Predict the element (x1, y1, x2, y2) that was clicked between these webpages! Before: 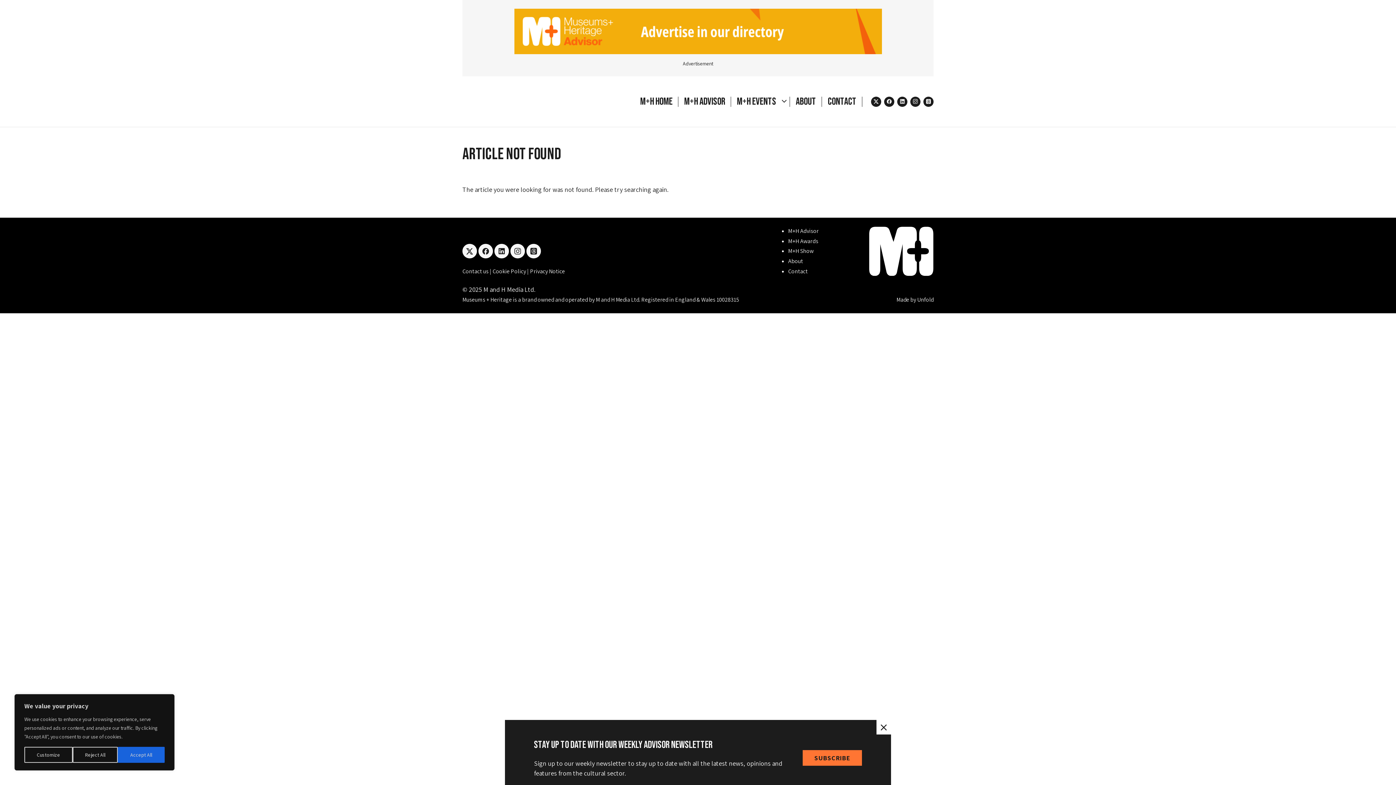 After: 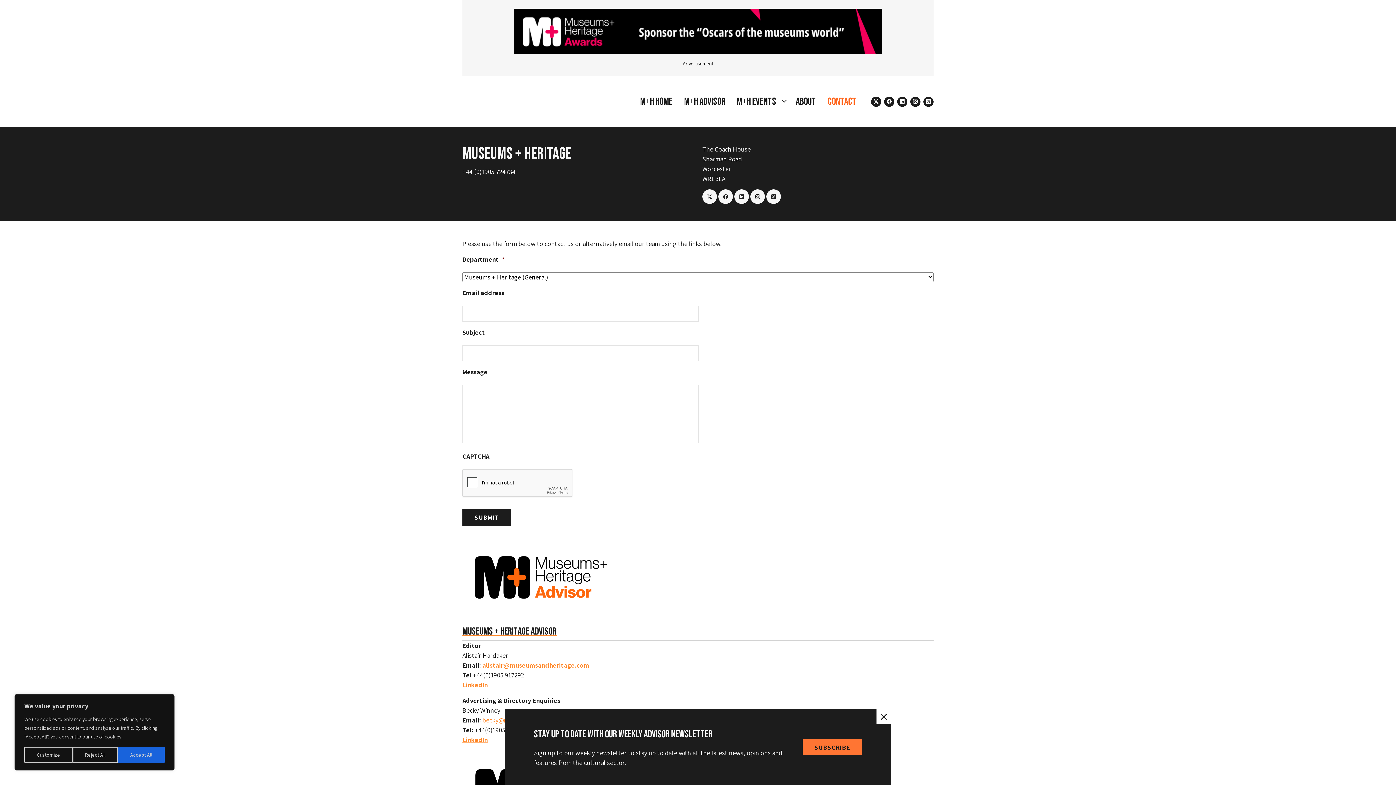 Action: bbox: (828, 95, 856, 107) label: Contact